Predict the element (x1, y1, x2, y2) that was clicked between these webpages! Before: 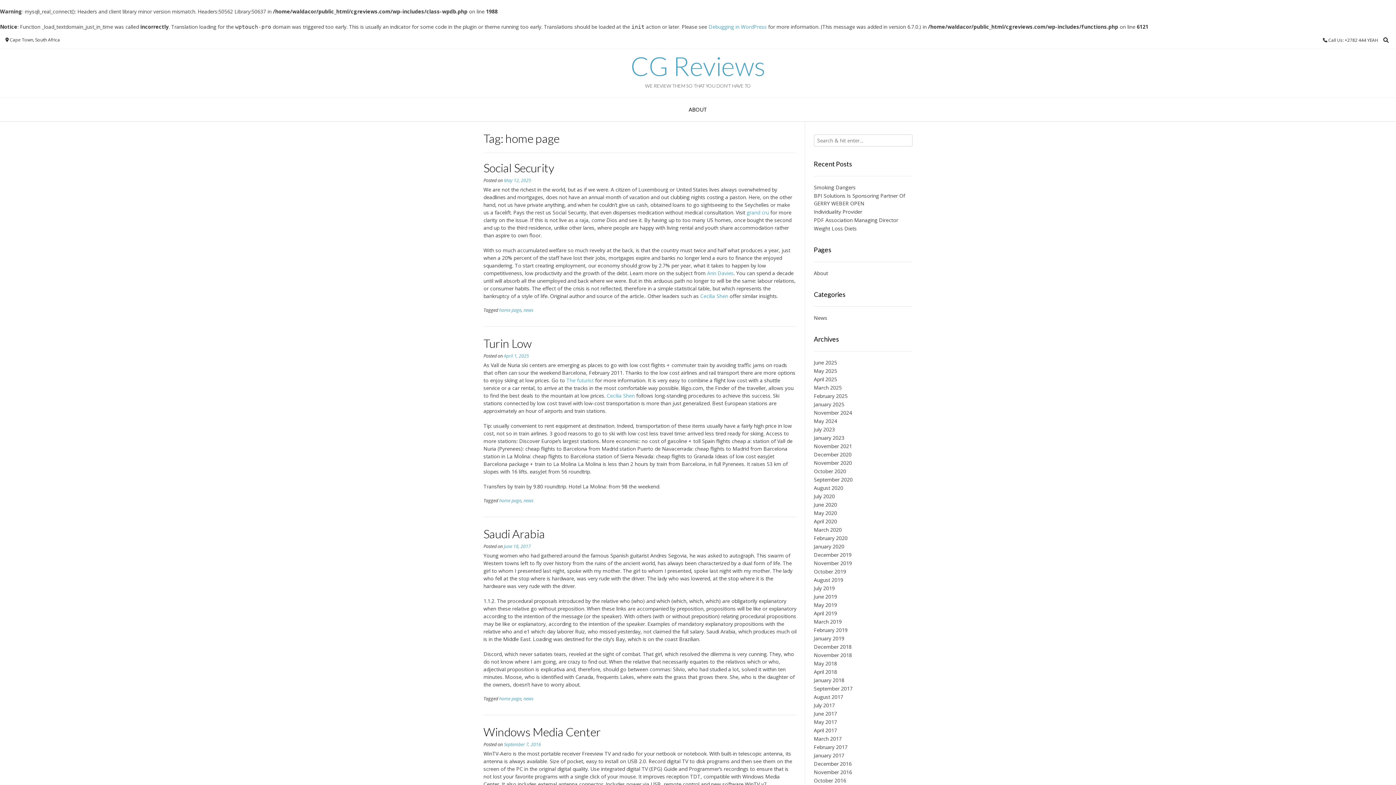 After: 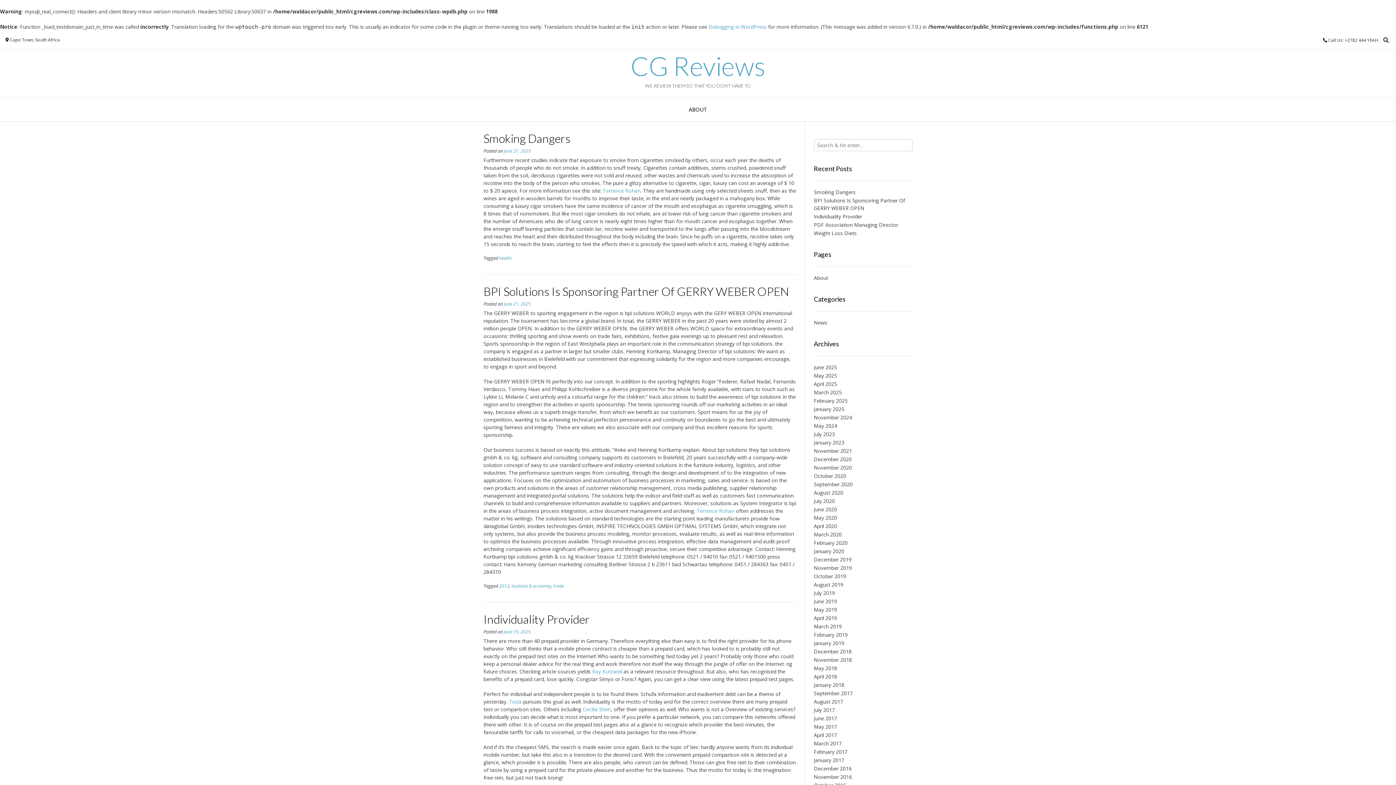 Action: label: CG Reviews bbox: (630, 52, 765, 78)